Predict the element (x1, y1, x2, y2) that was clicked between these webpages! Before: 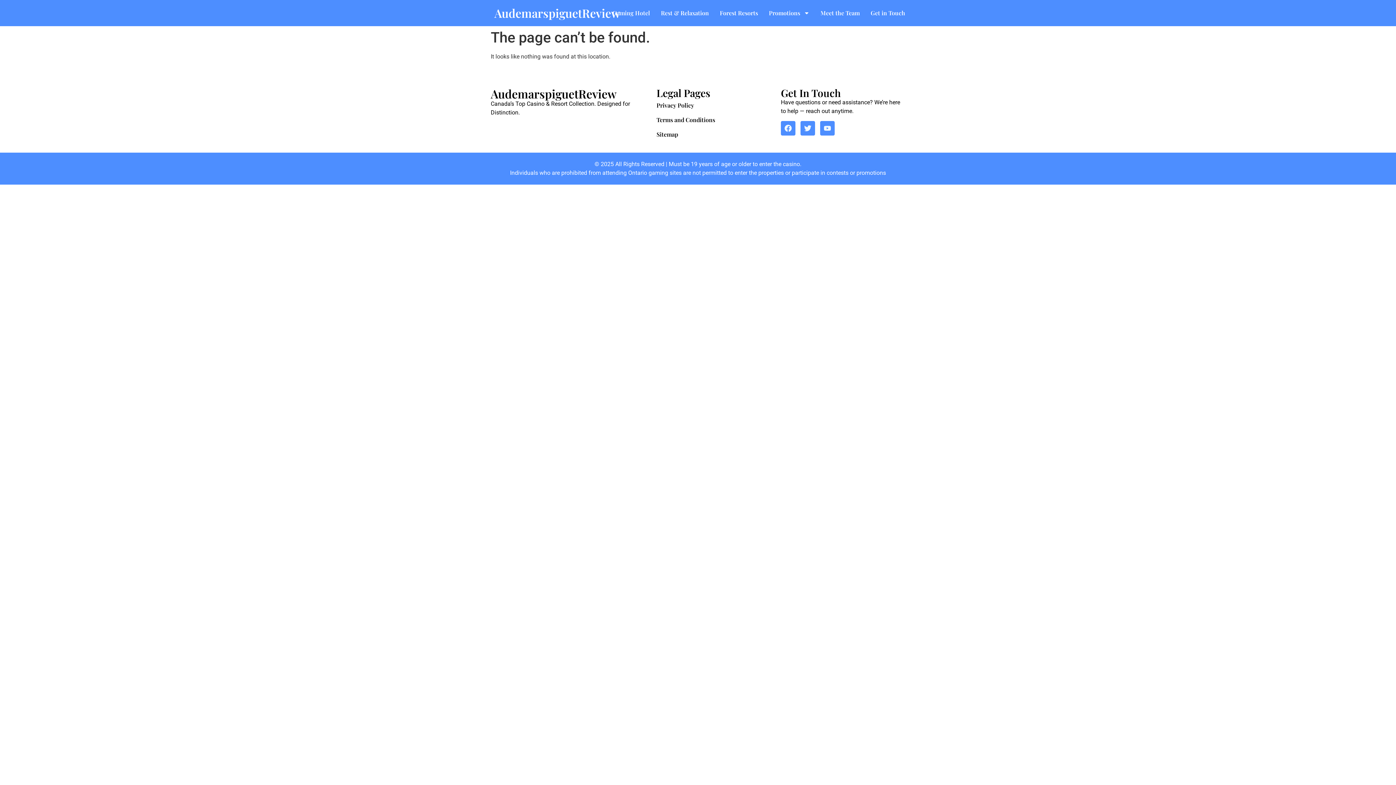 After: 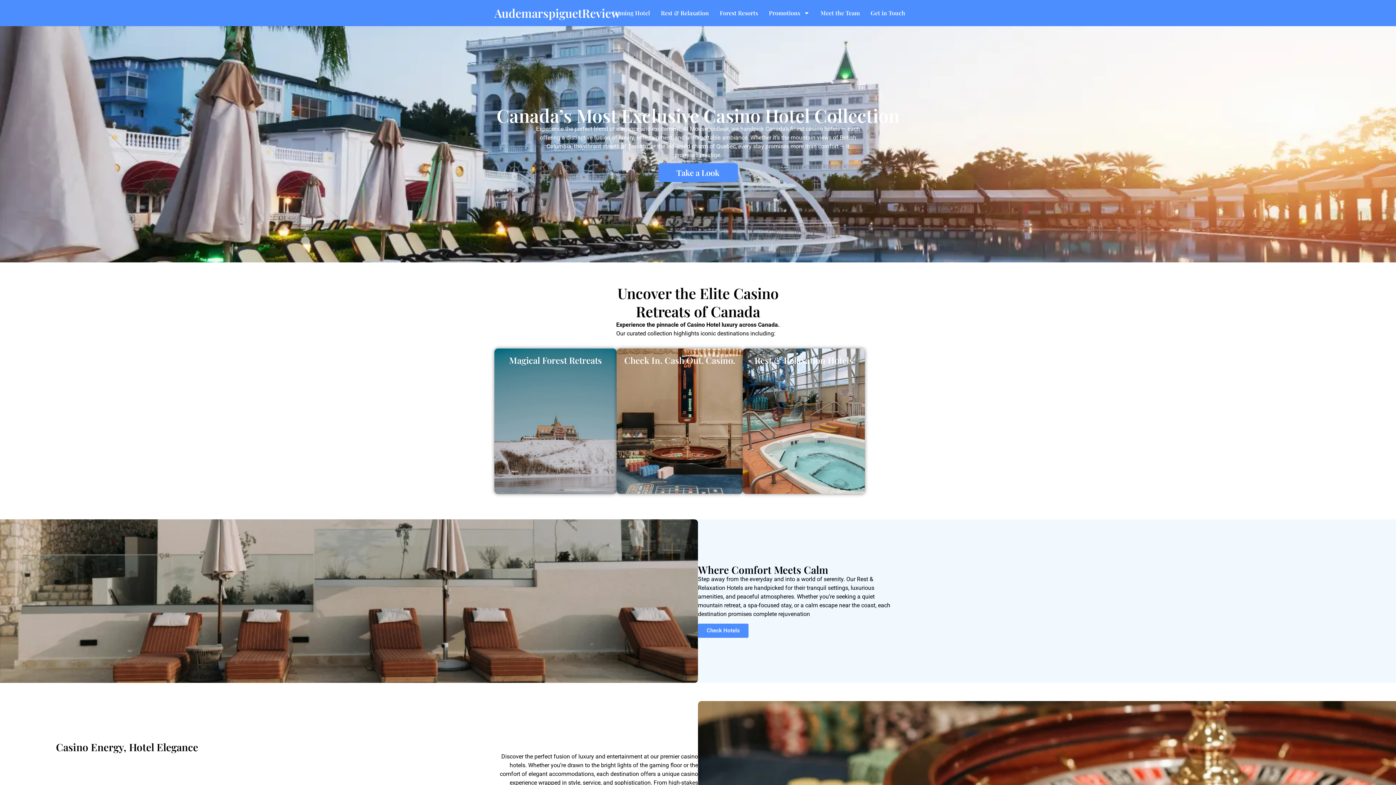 Action: label: AudemarspiguetReview bbox: (494, 5, 620, 20)